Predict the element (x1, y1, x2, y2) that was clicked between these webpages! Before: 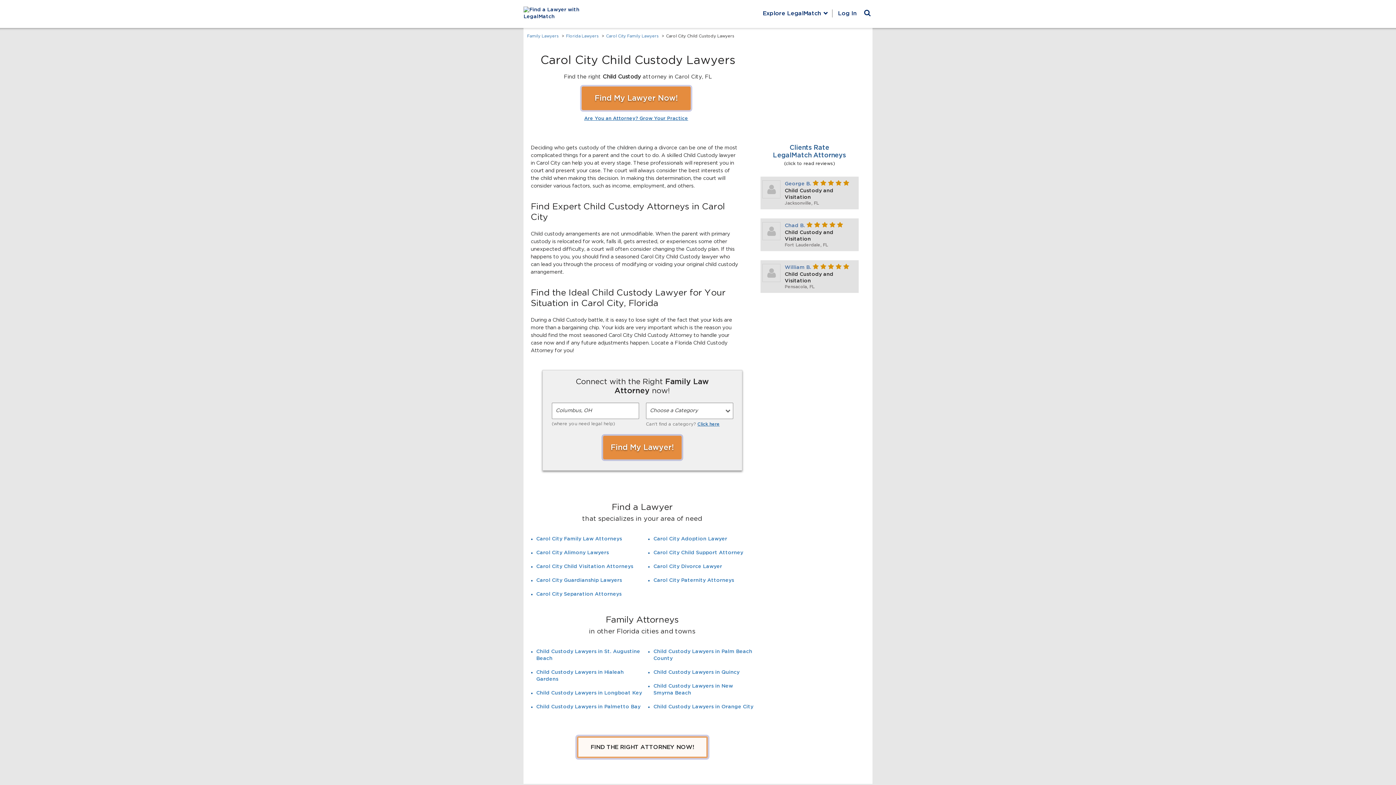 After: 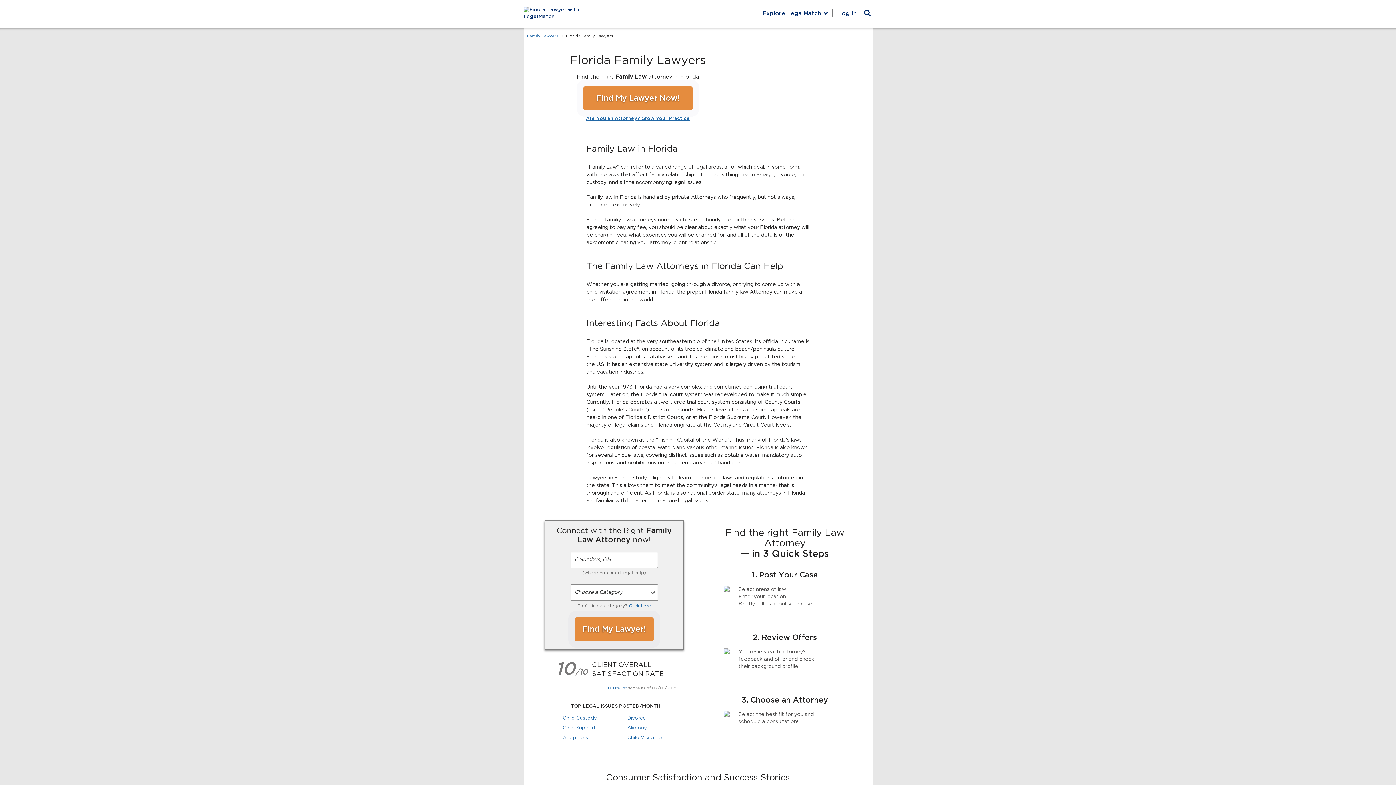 Action: bbox: (566, 34, 598, 38) label: Florida Lawyers